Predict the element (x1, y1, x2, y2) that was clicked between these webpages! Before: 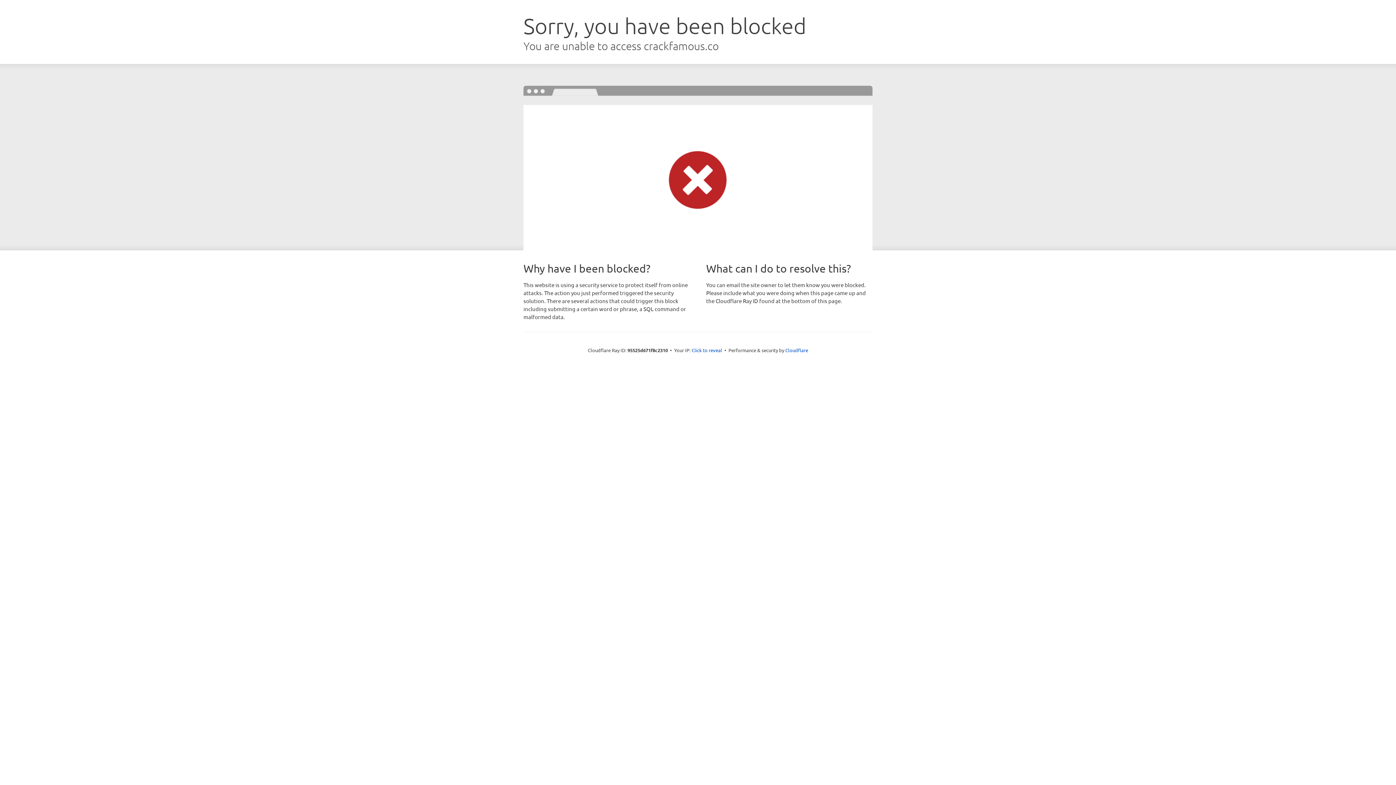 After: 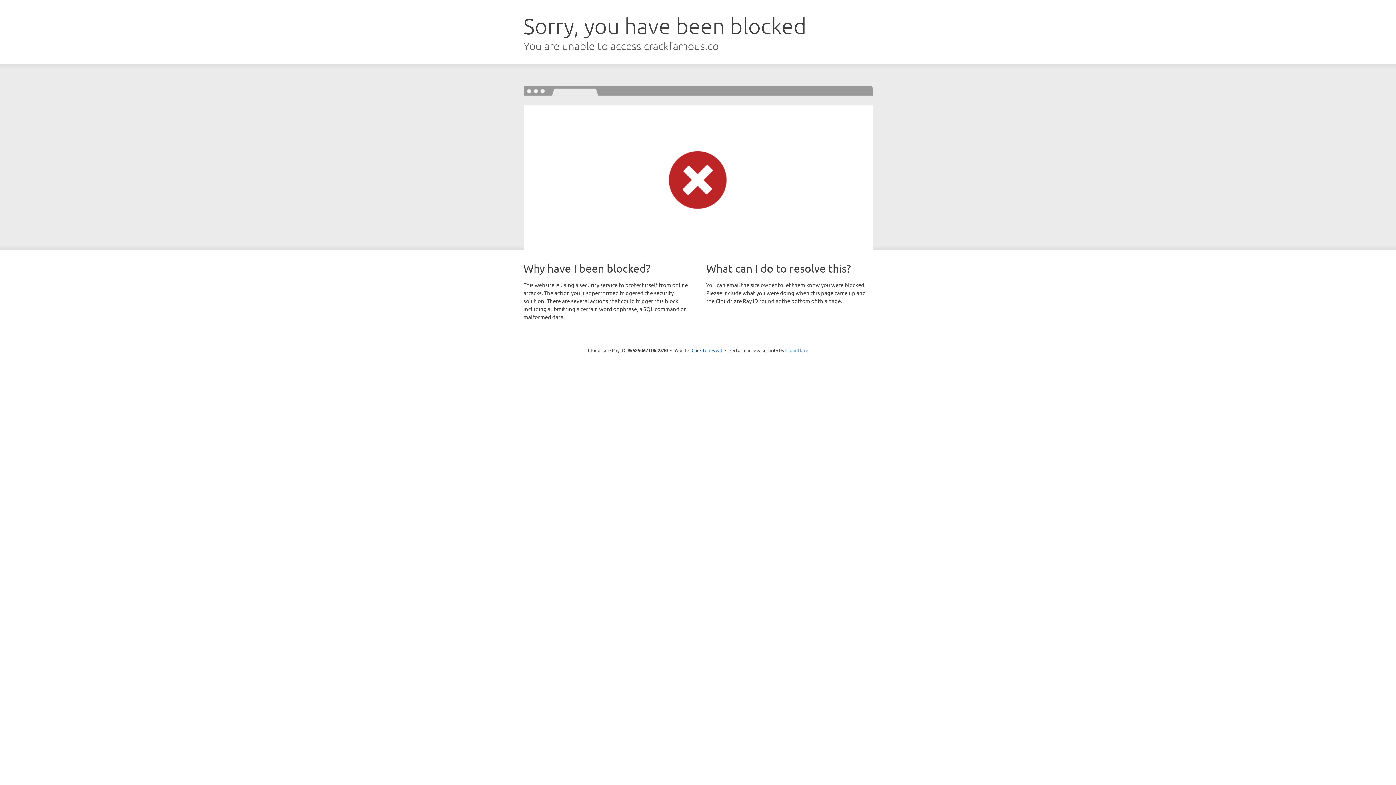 Action: bbox: (785, 347, 808, 353) label: Cloudflare